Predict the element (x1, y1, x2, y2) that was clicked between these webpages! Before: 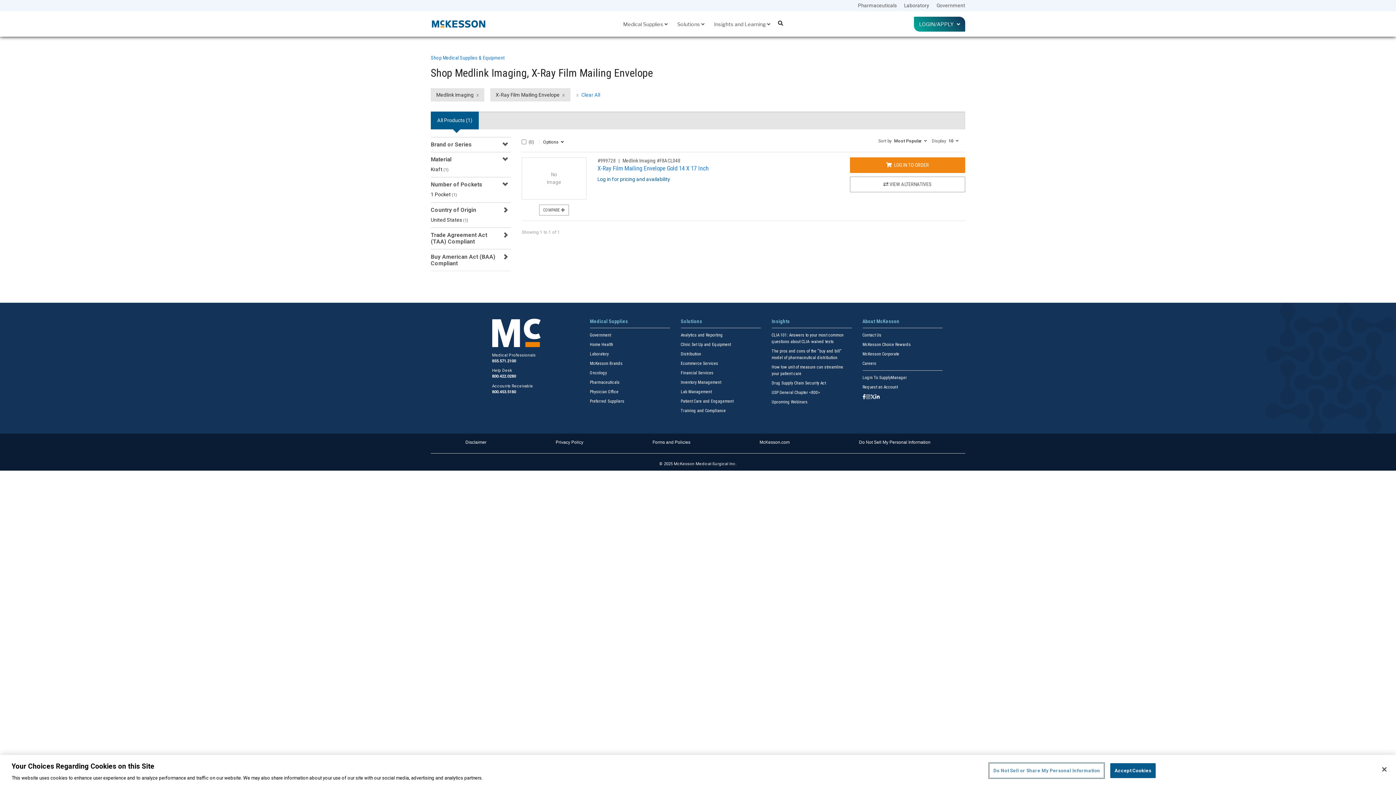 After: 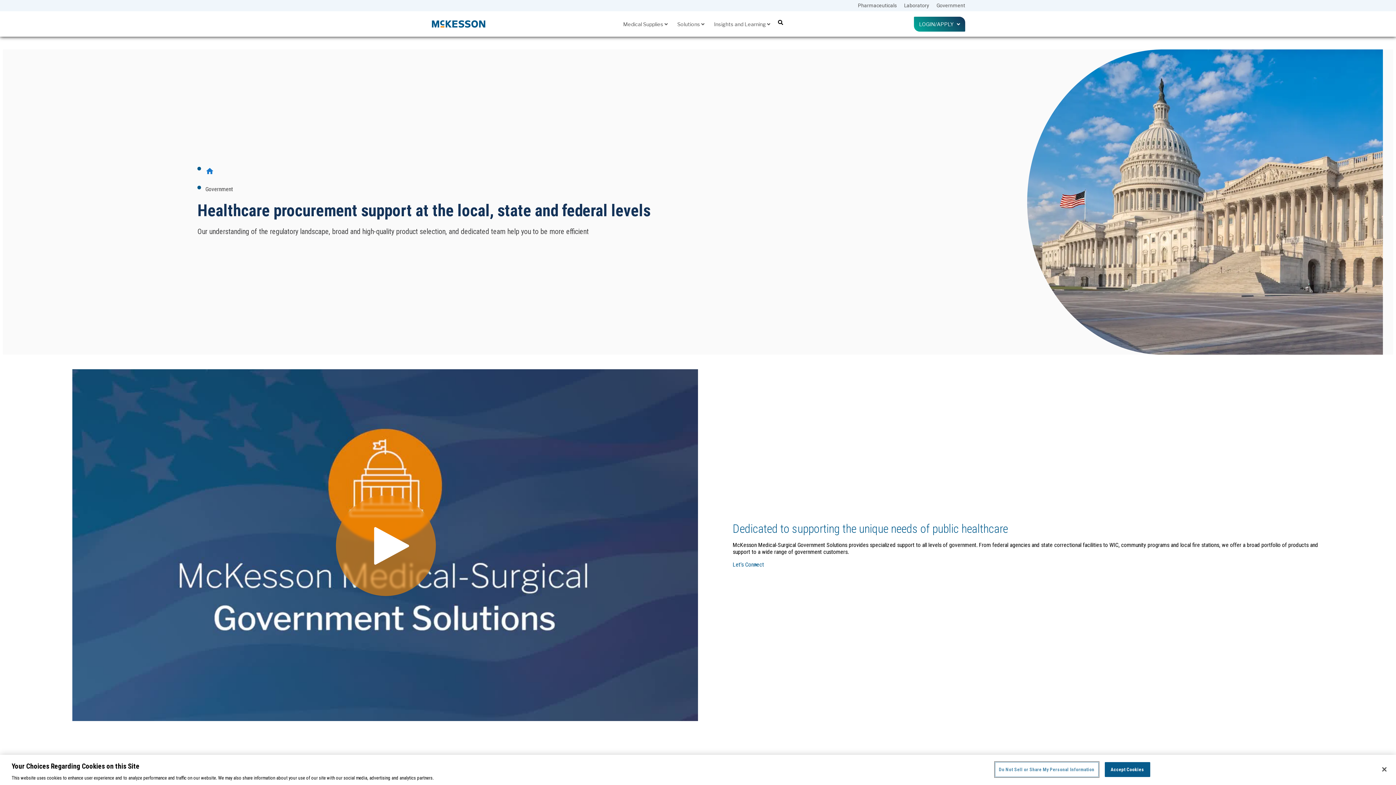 Action: bbox: (590, 332, 611, 337) label: Government